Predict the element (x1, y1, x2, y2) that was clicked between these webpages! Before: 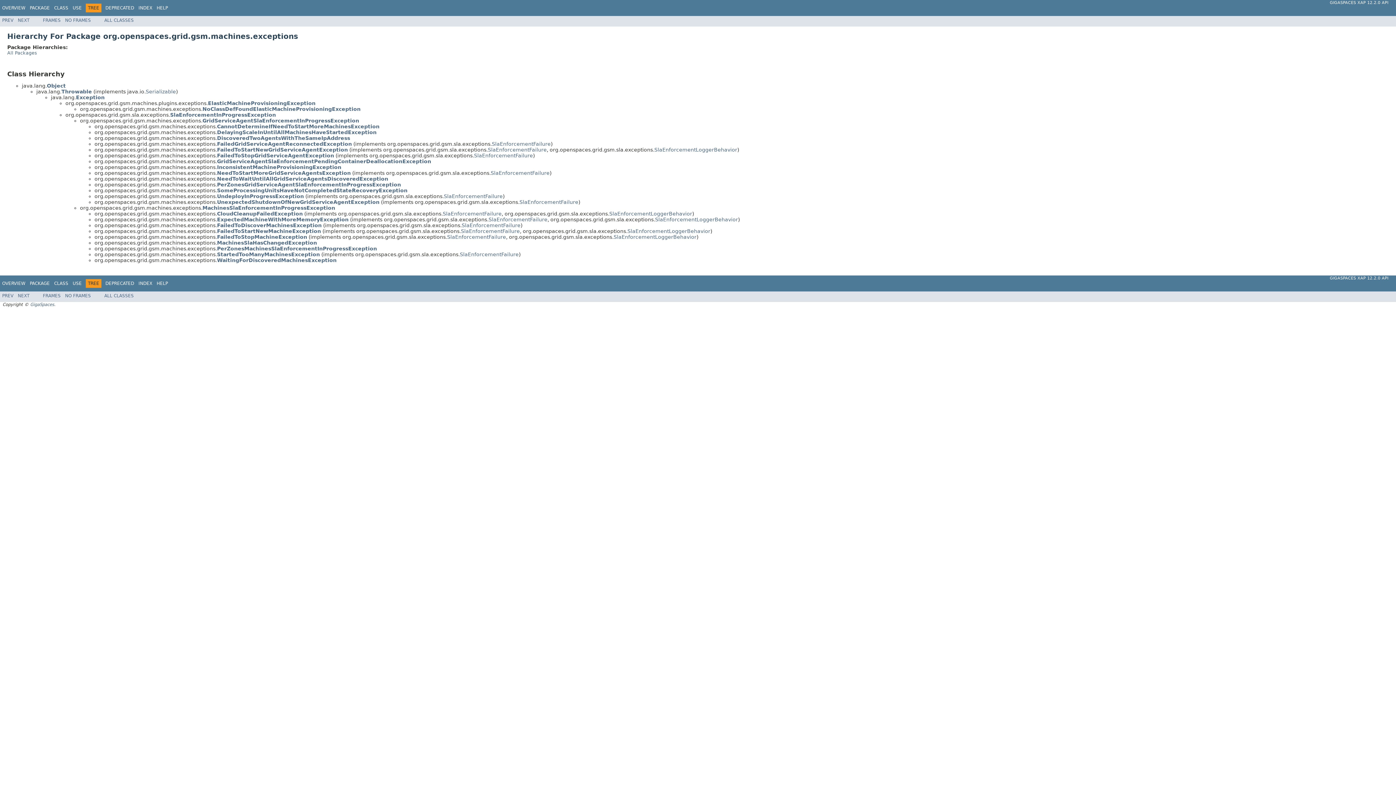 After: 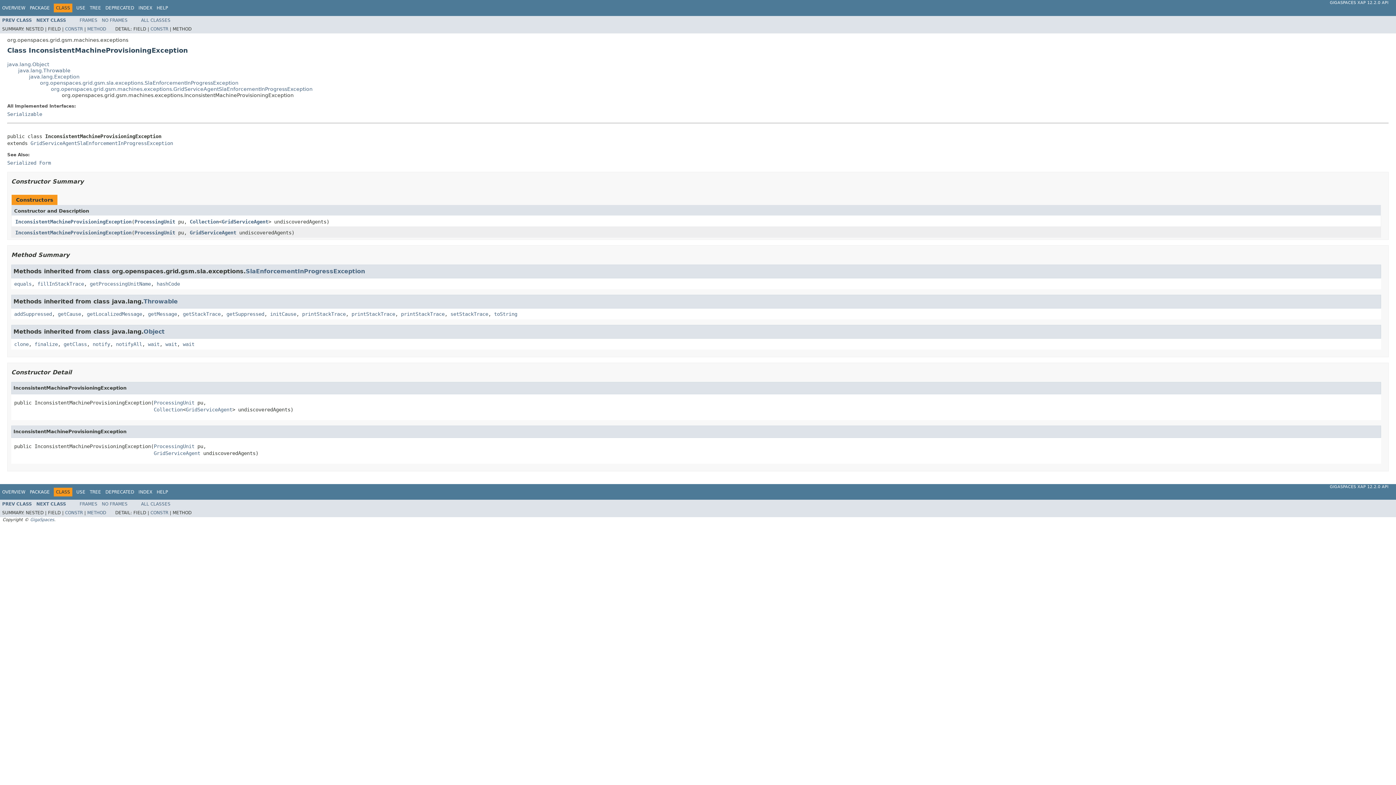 Action: label: InconsistentMachineProvisioningException bbox: (217, 164, 341, 170)